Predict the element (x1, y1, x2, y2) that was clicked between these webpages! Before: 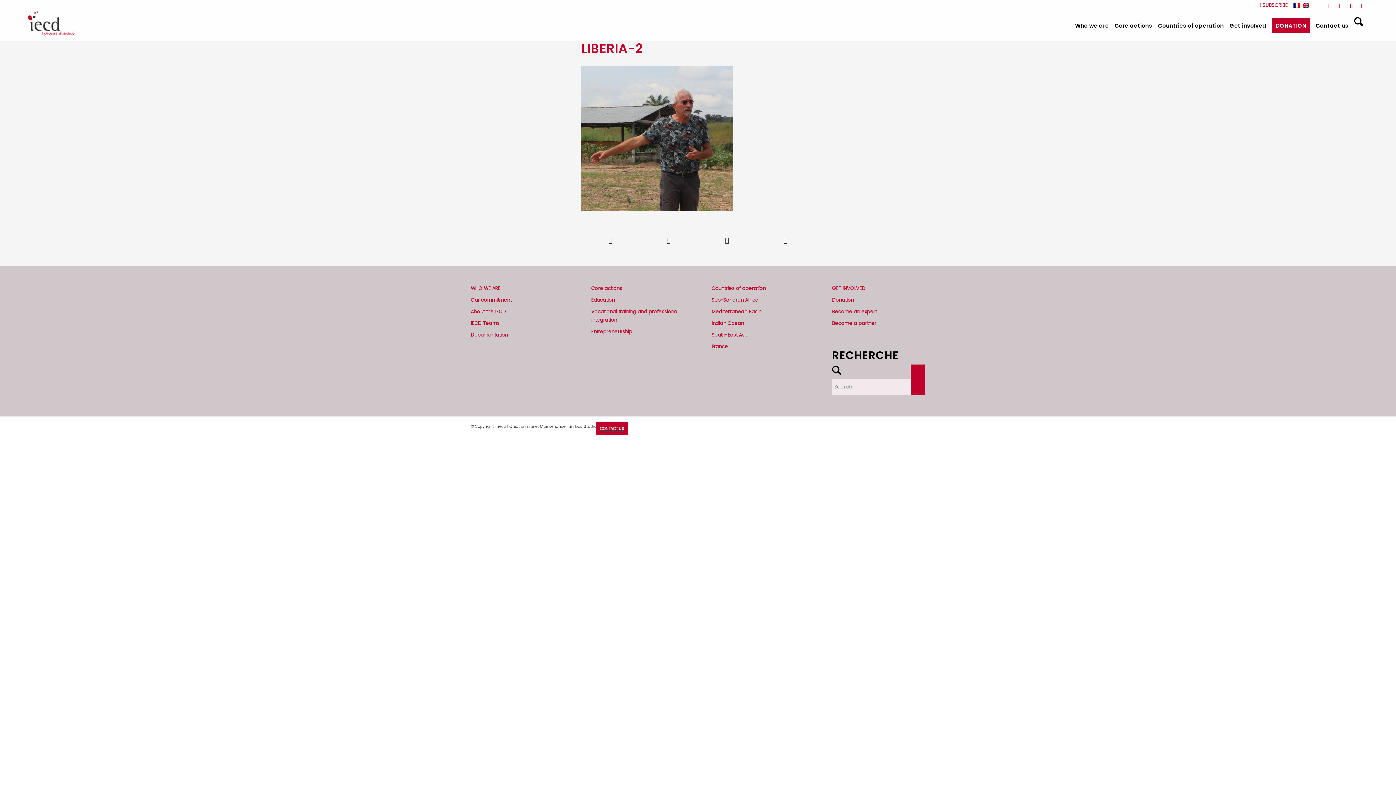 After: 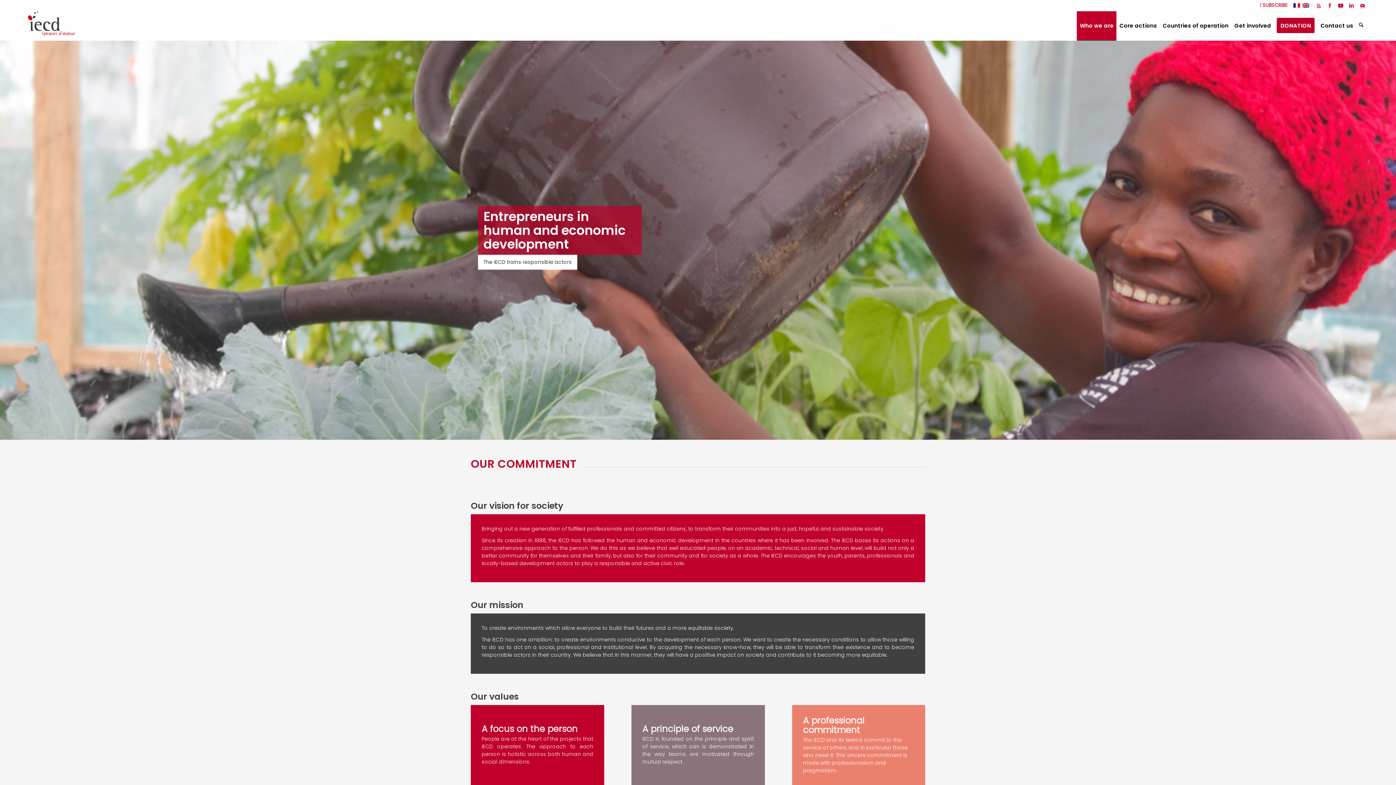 Action: bbox: (470, 294, 564, 306) label: Our commitment